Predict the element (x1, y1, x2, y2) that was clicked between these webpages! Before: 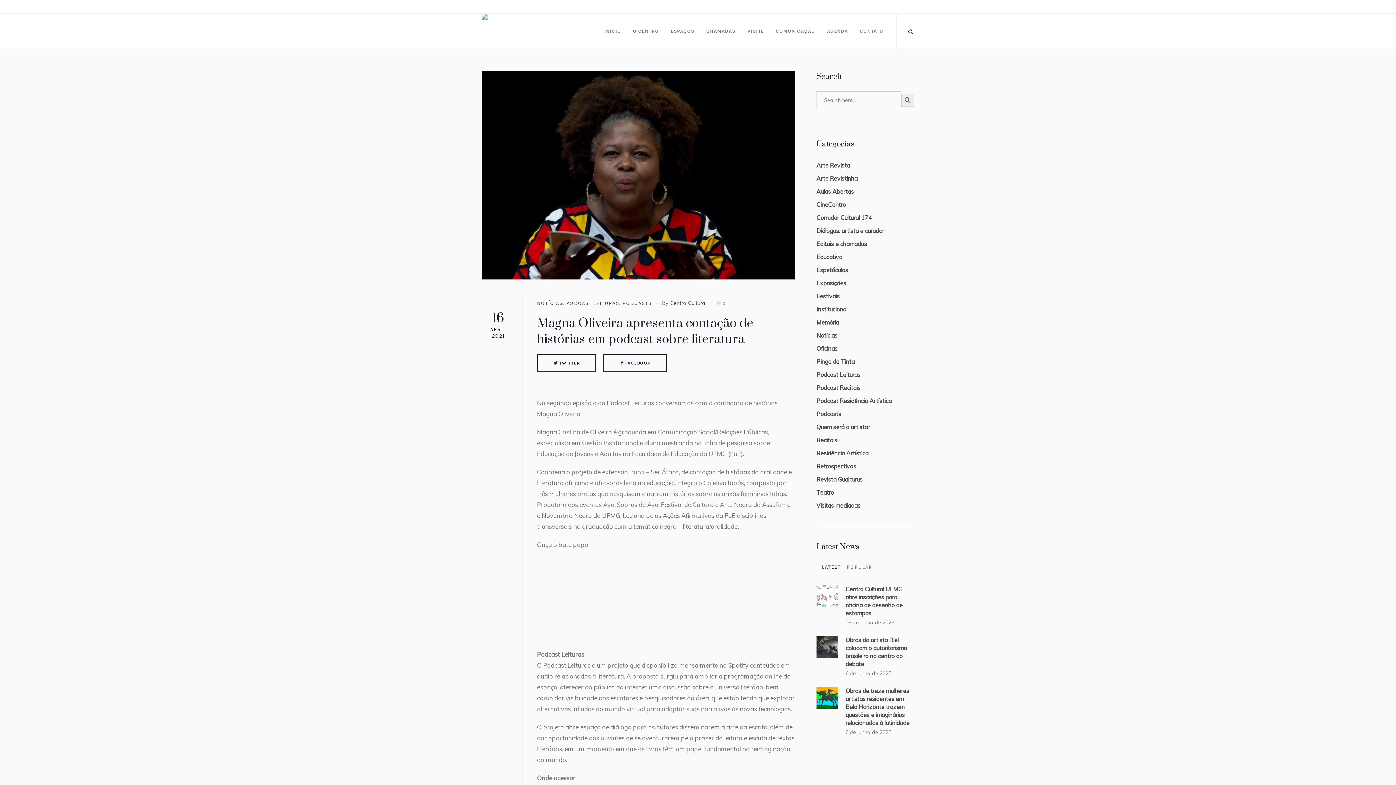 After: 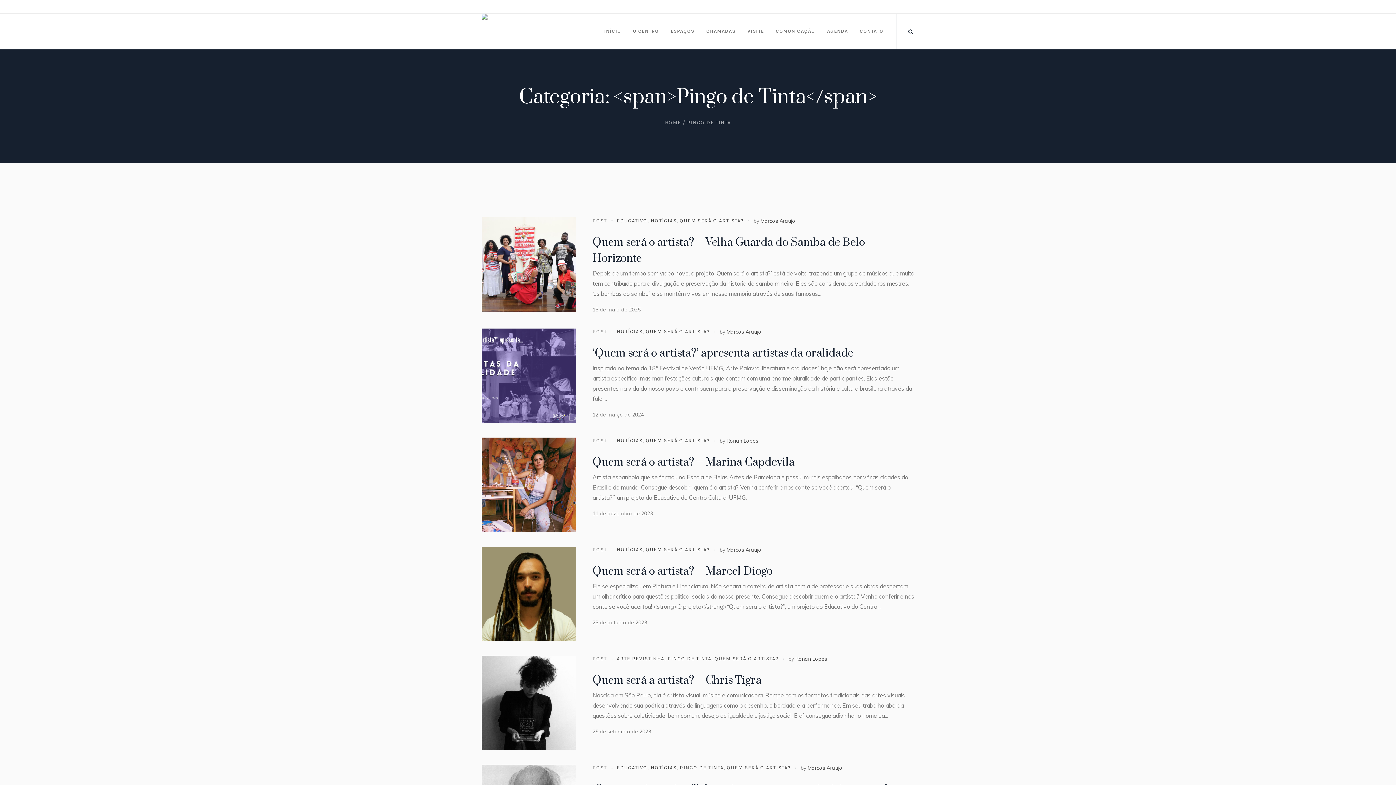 Action: label: Pingo de Tinta bbox: (816, 358, 854, 365)